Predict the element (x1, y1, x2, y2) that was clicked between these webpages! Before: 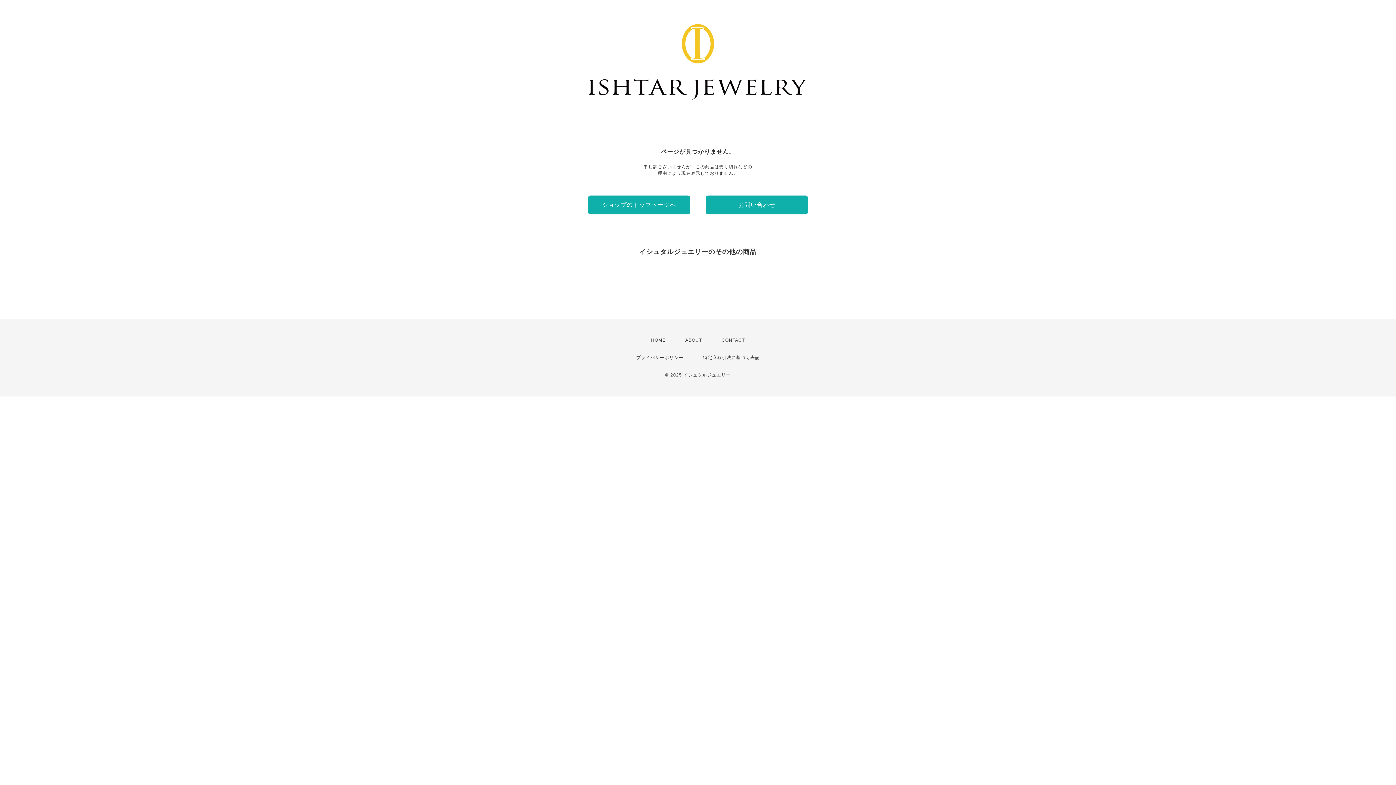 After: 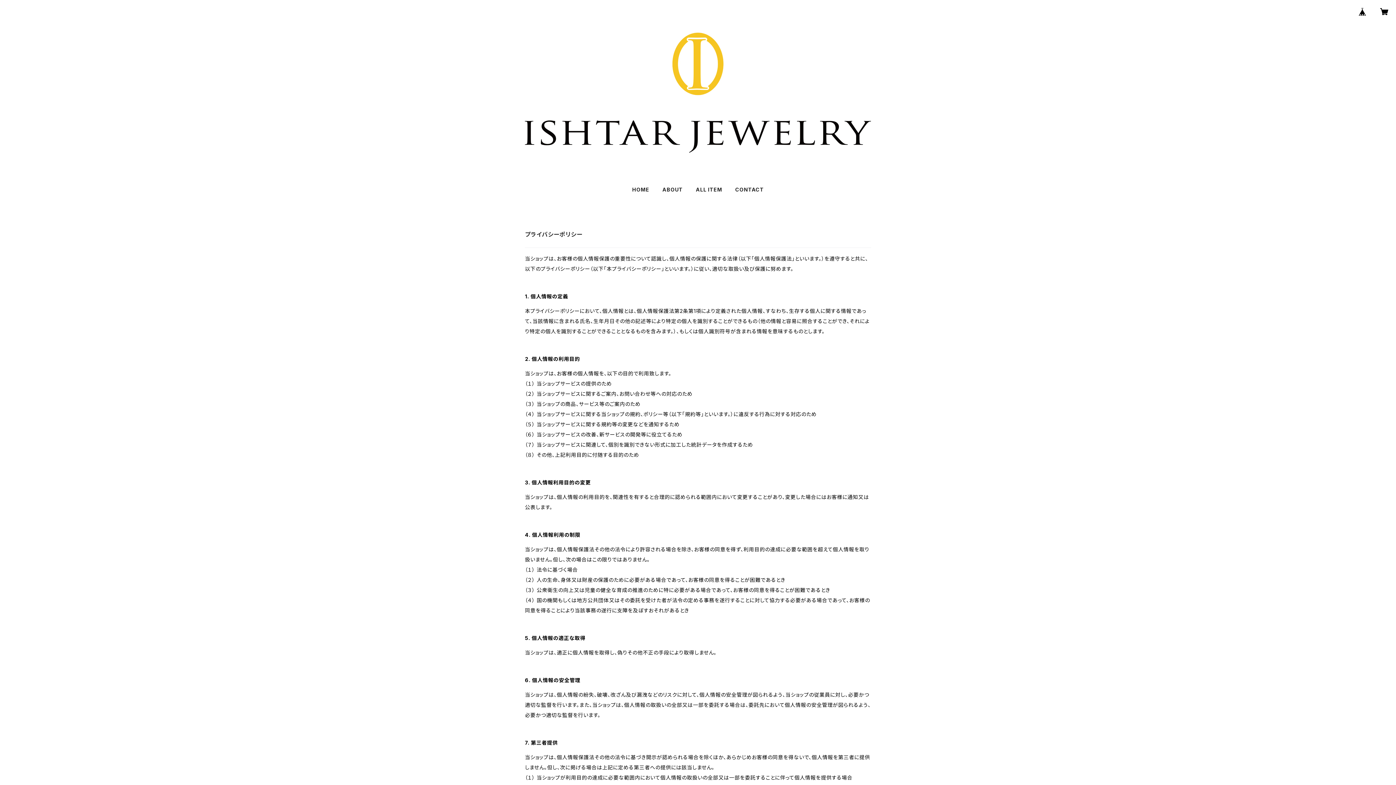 Action: bbox: (636, 355, 683, 360) label: プライバシーポリシー